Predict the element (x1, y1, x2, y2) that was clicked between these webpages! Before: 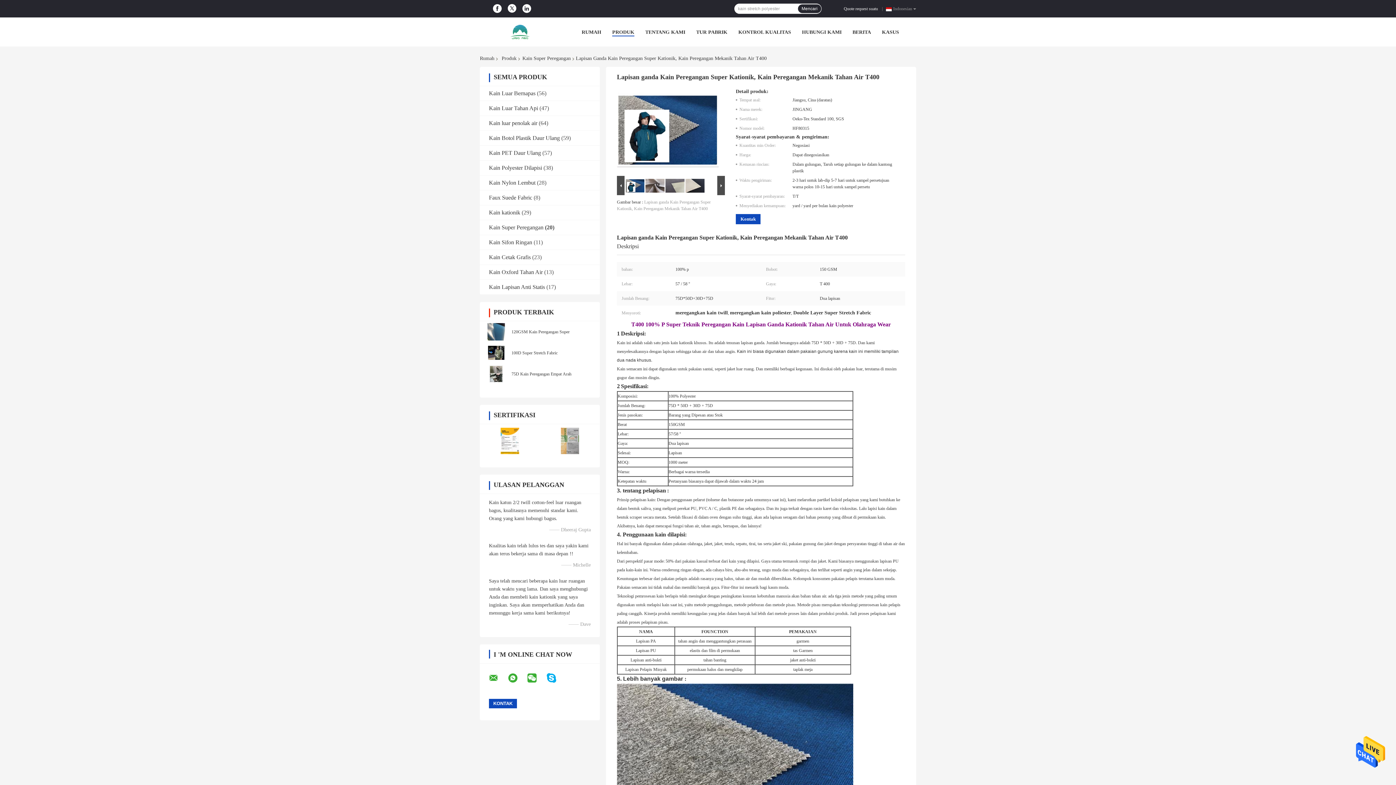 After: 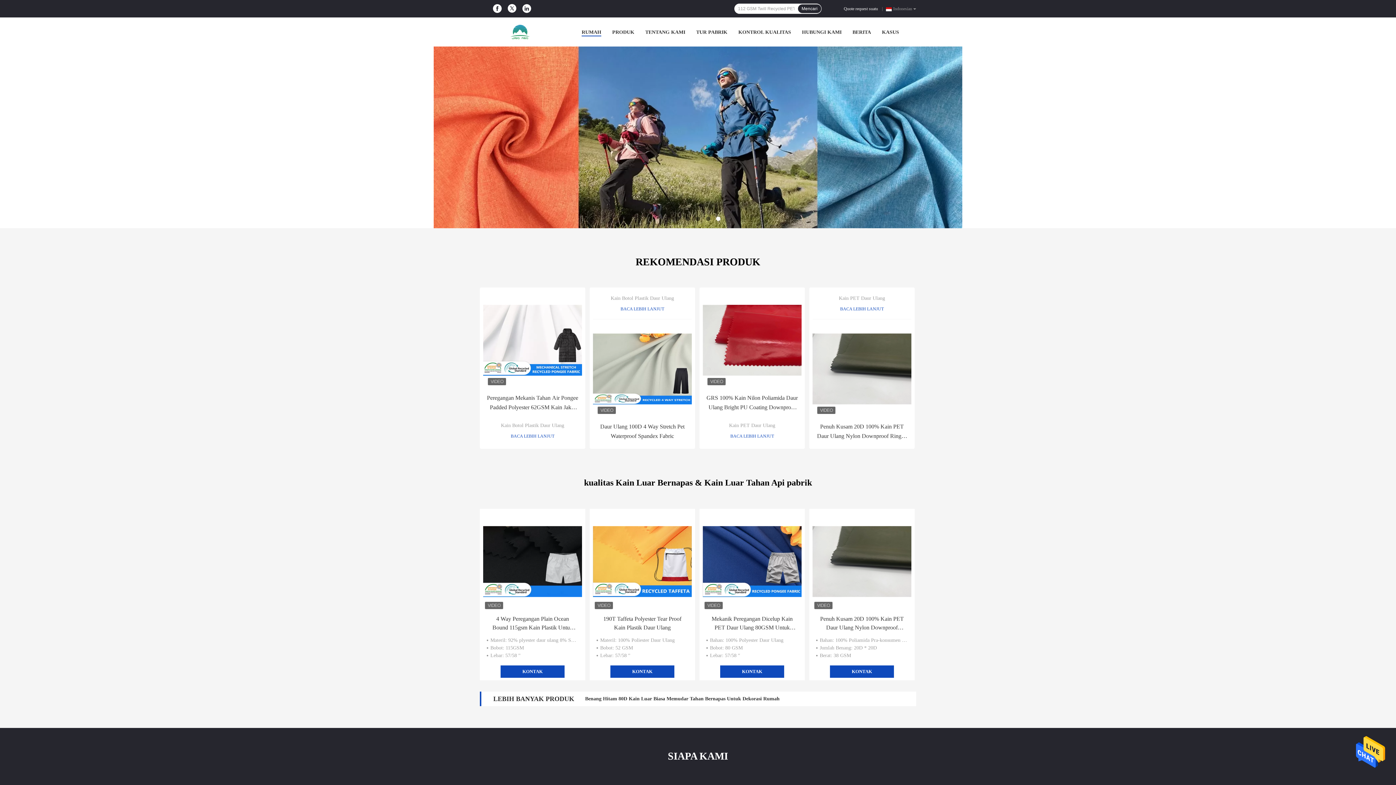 Action: label: Rumah bbox: (480, 55, 497, 61)